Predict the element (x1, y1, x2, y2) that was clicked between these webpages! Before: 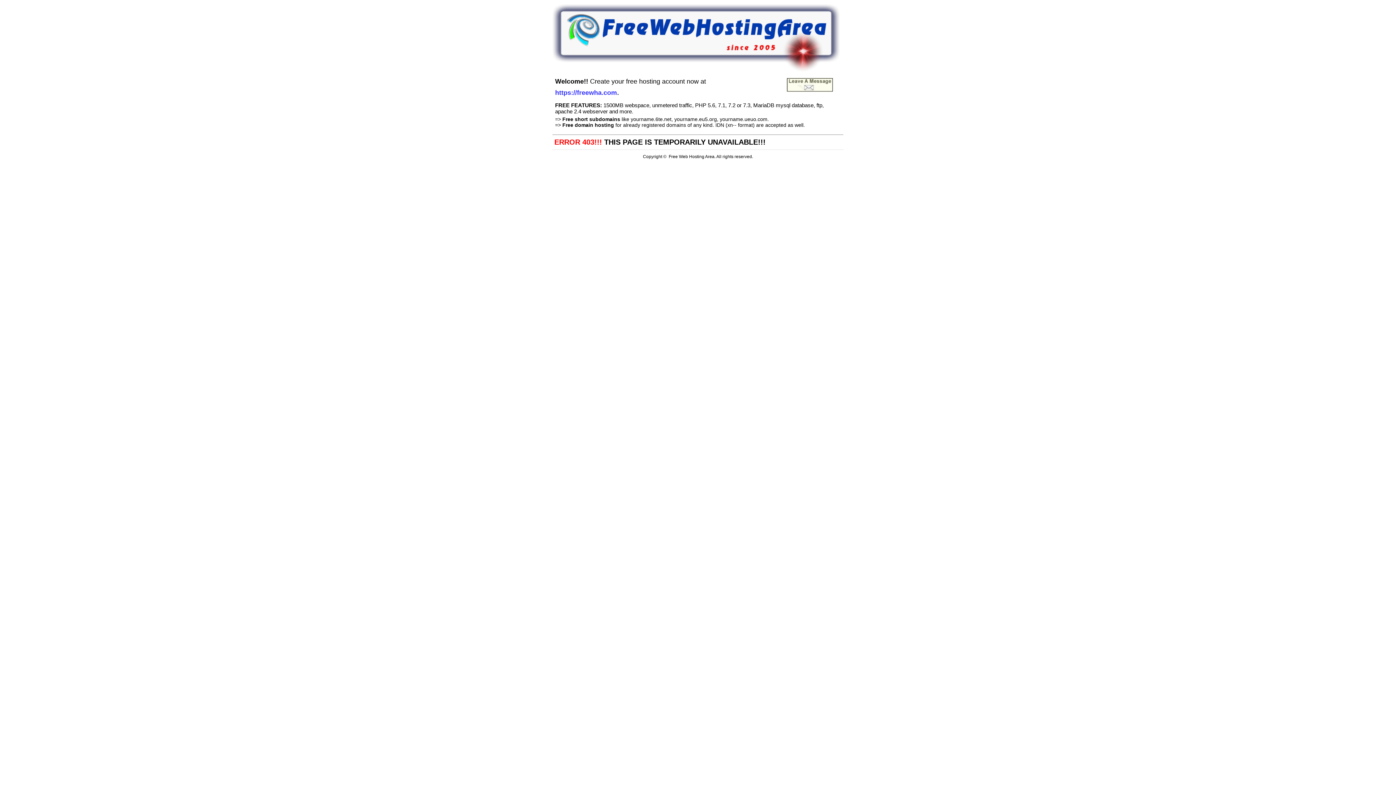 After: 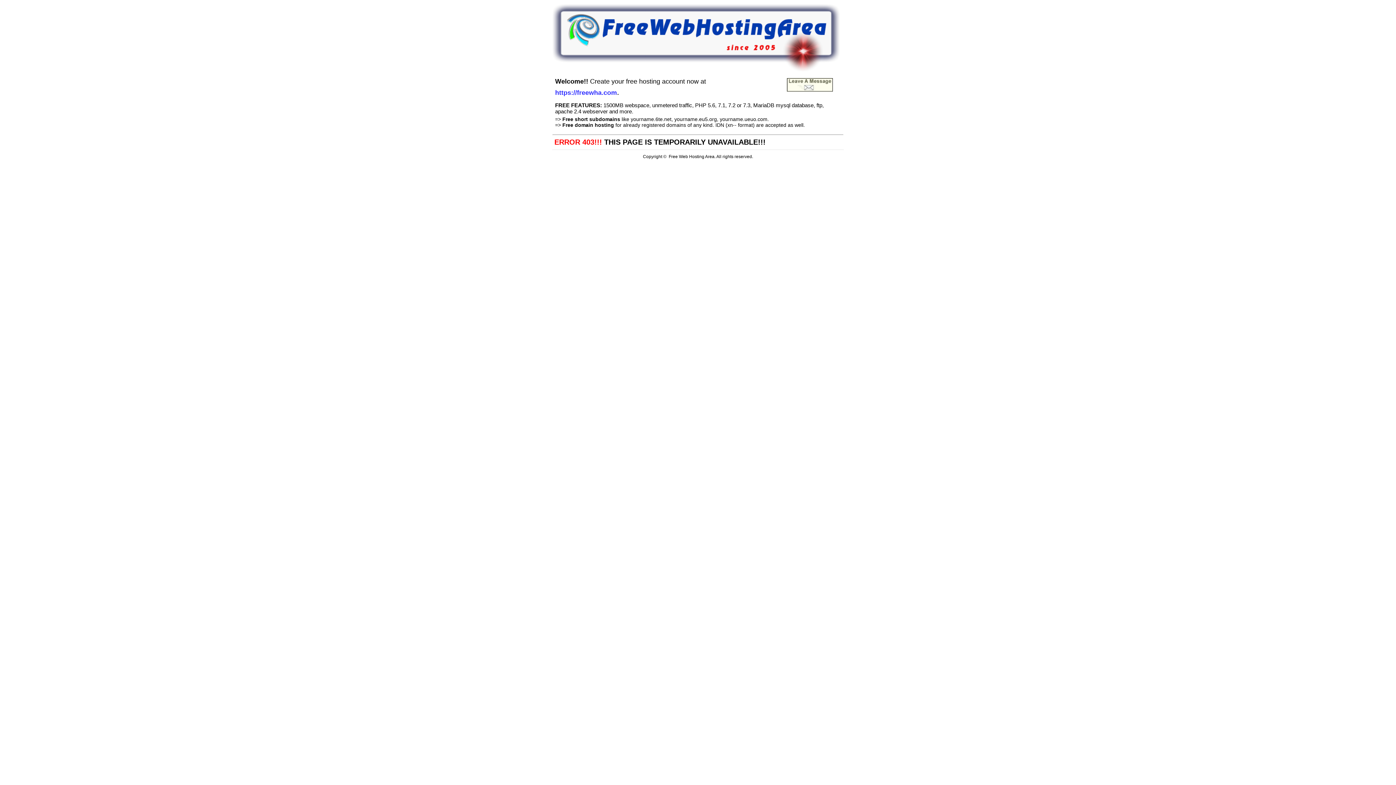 Action: bbox: (786, 86, 833, 93)